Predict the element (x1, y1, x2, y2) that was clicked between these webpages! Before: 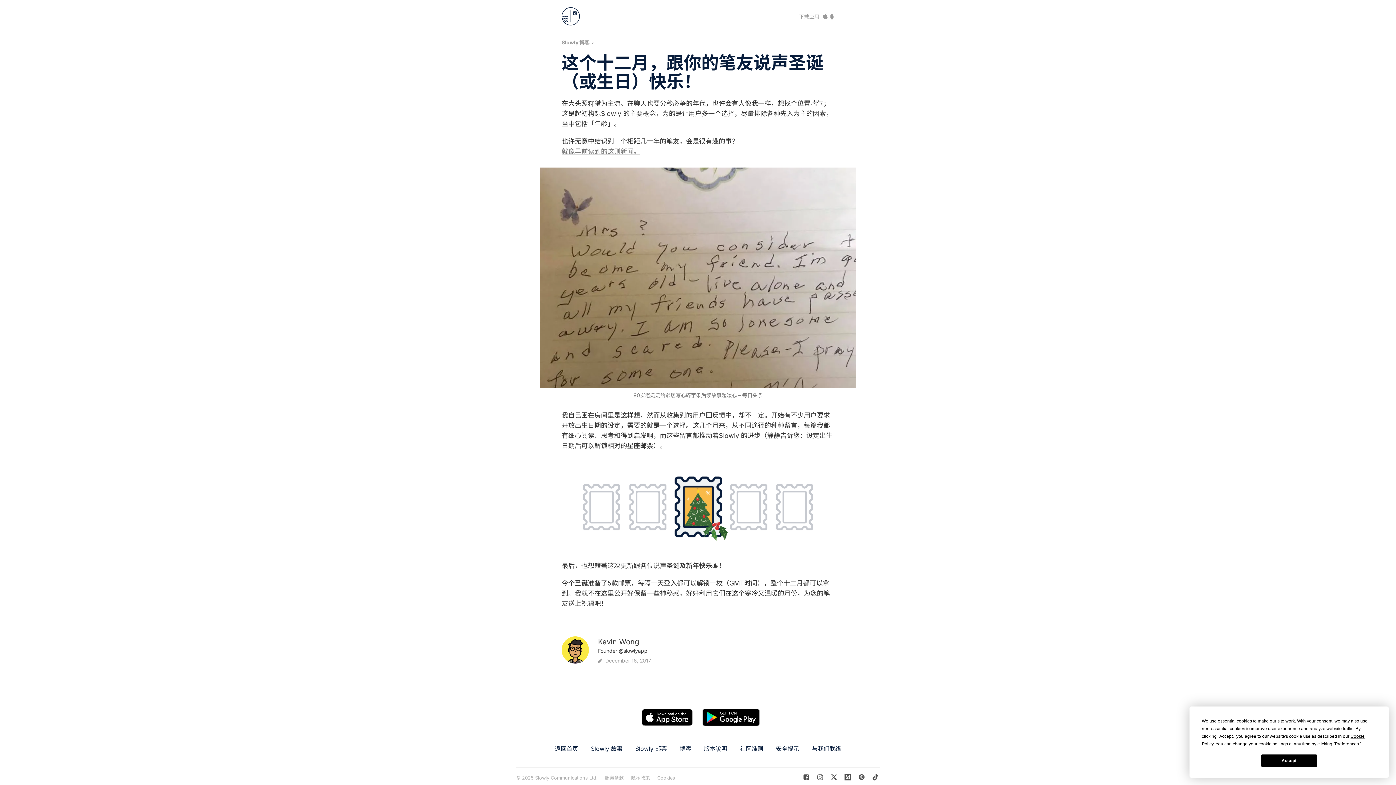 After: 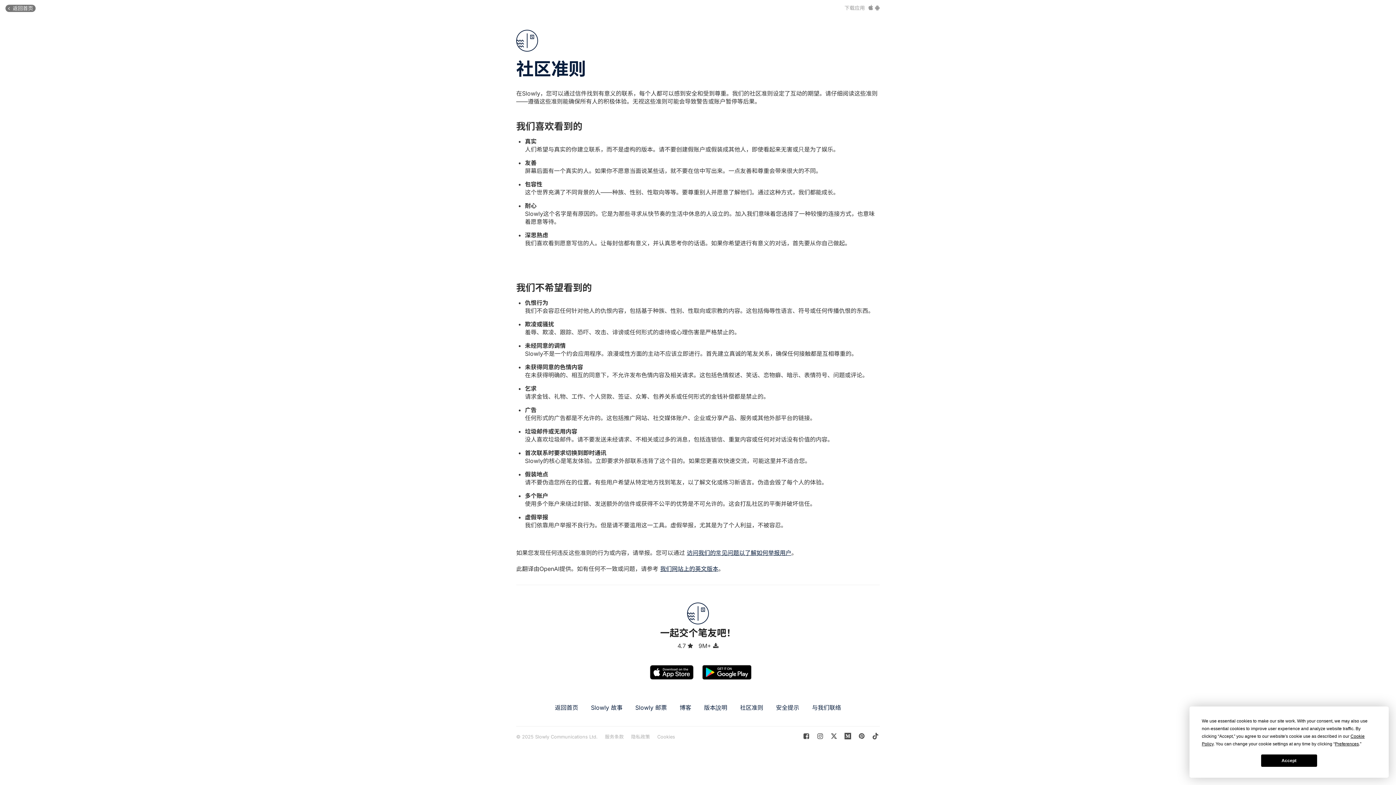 Action: label: 社区准则 bbox: (734, 742, 768, 755)